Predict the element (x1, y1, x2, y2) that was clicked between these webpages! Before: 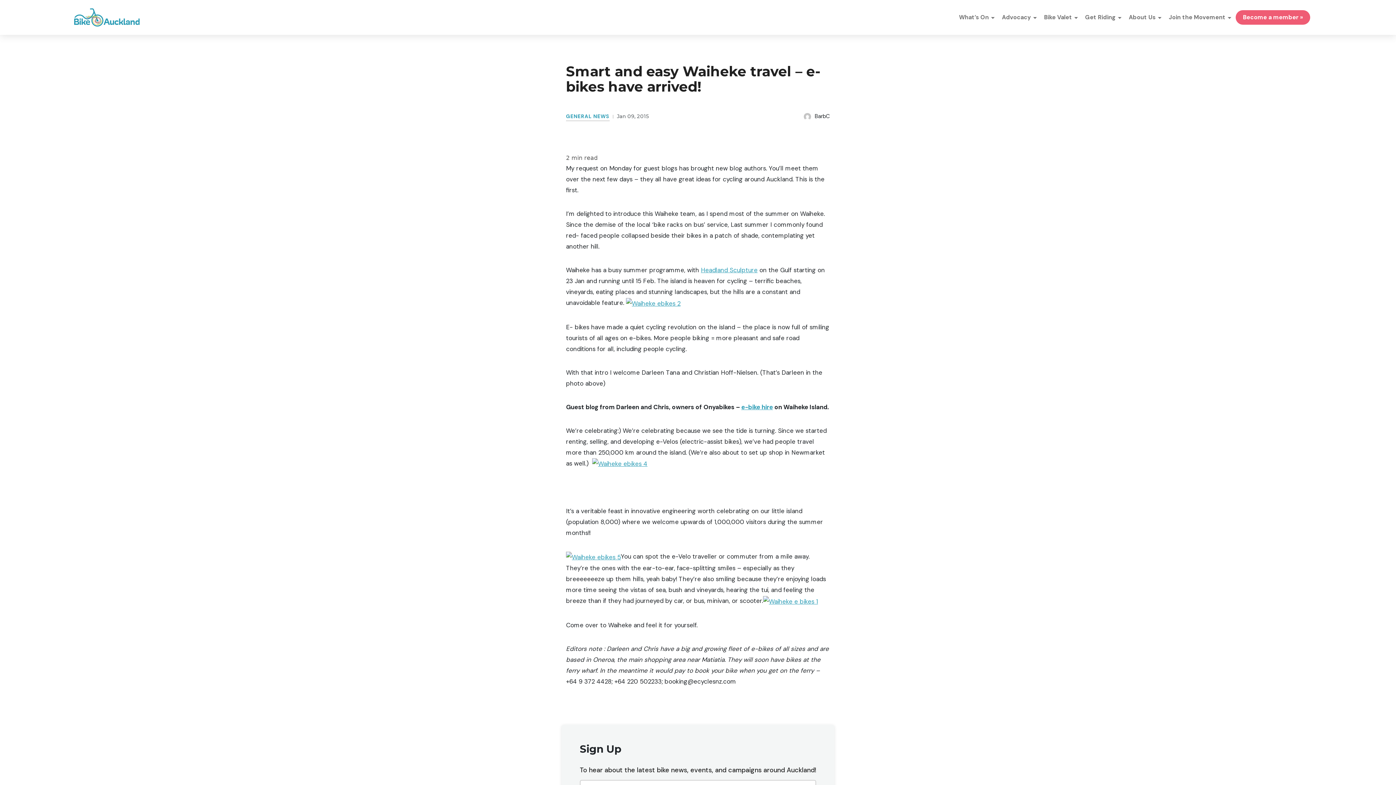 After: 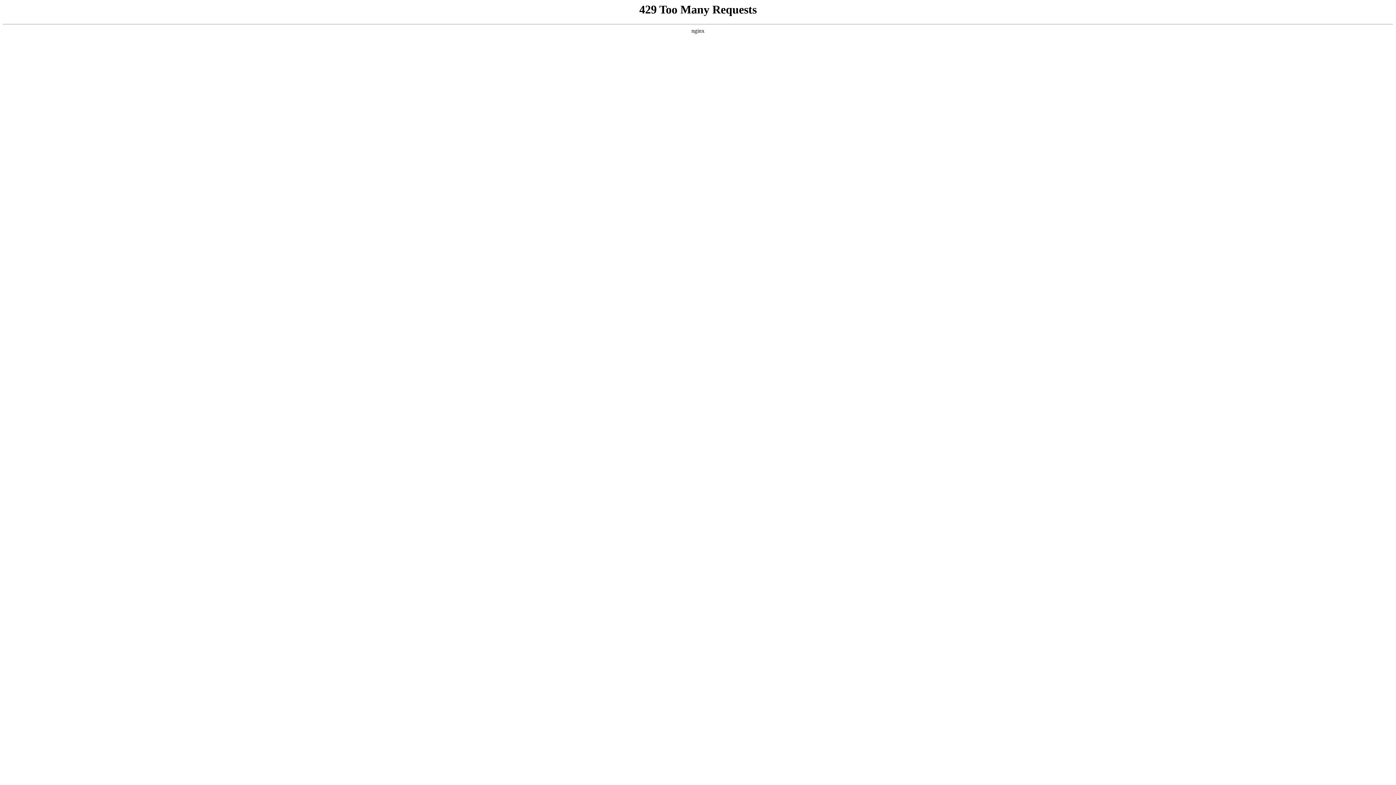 Action: bbox: (626, 298, 680, 306)